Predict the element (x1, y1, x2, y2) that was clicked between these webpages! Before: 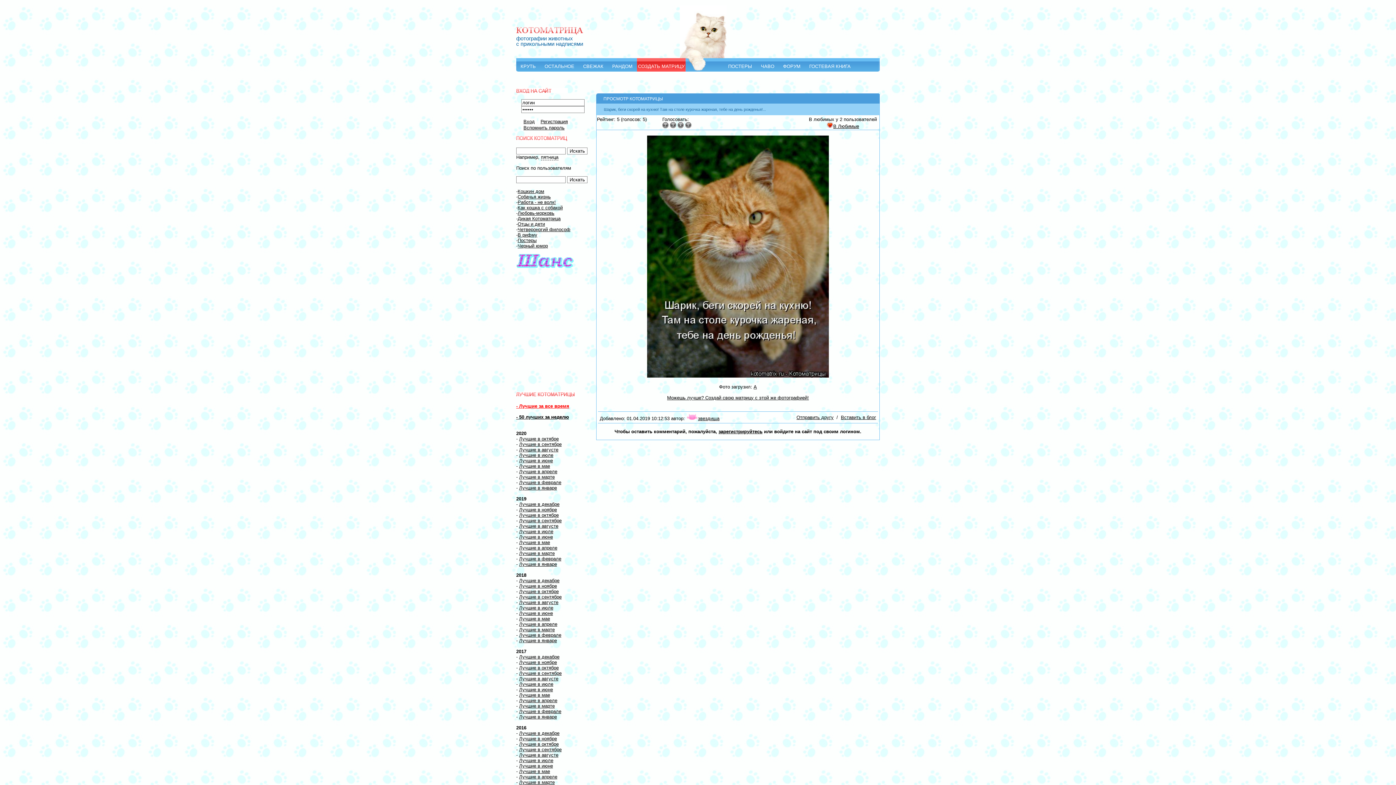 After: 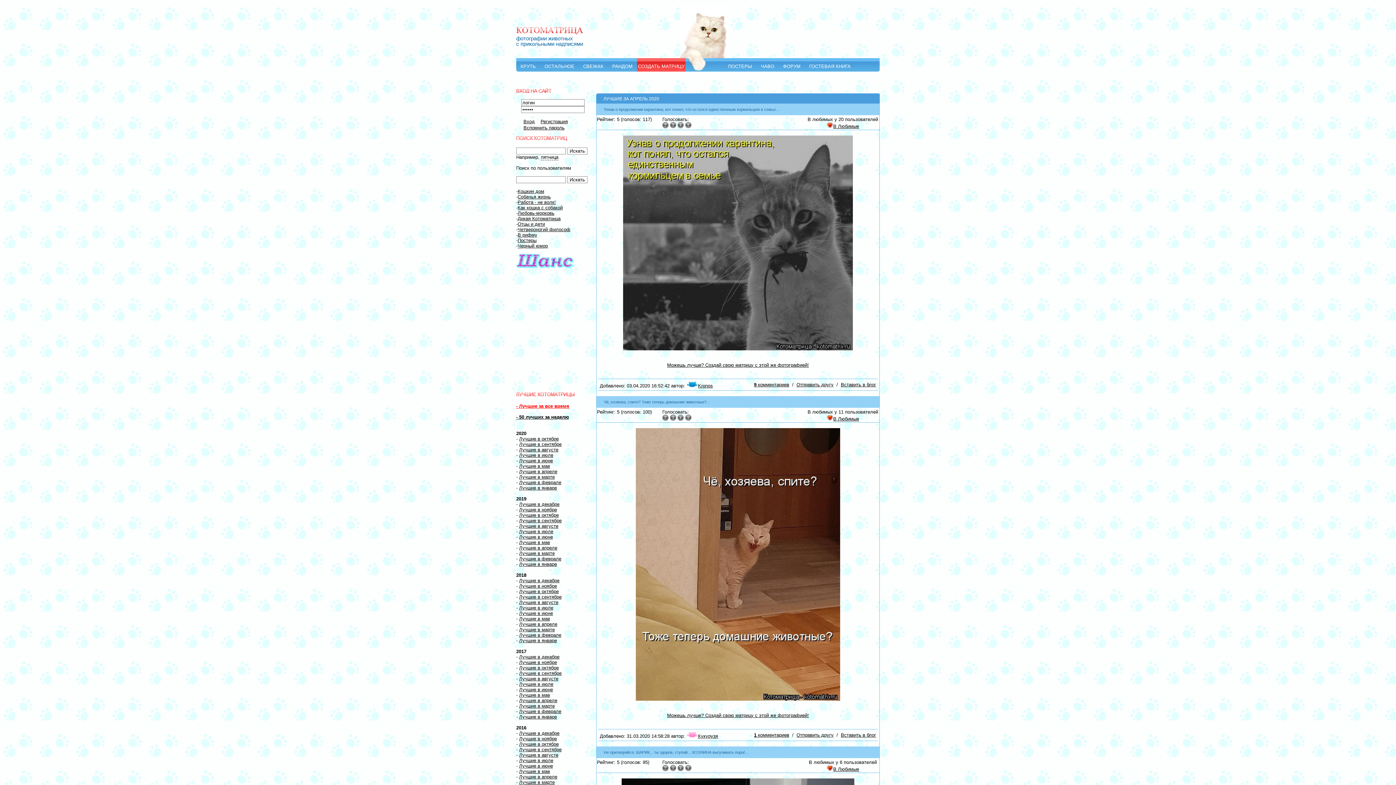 Action: bbox: (519, 469, 557, 474) label: Лучшие в апреле